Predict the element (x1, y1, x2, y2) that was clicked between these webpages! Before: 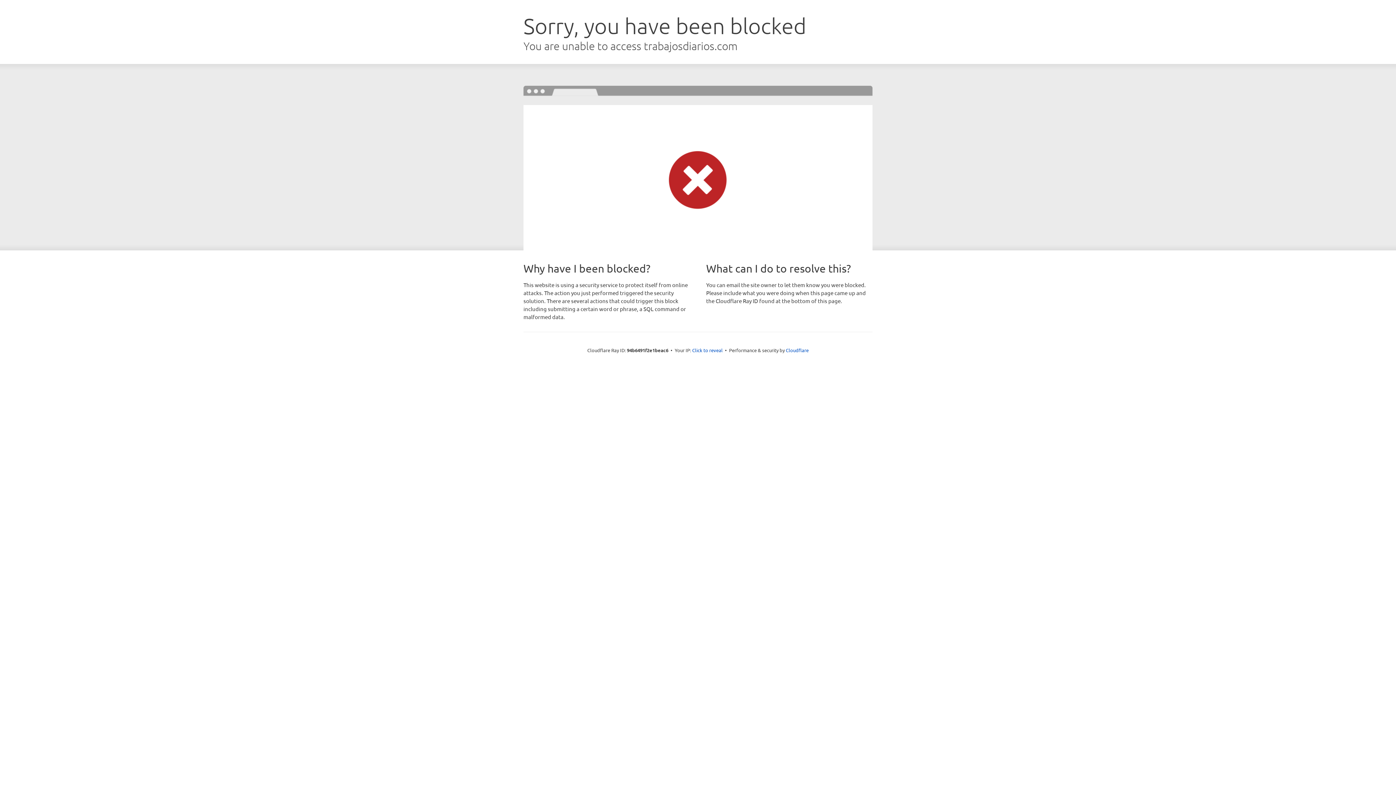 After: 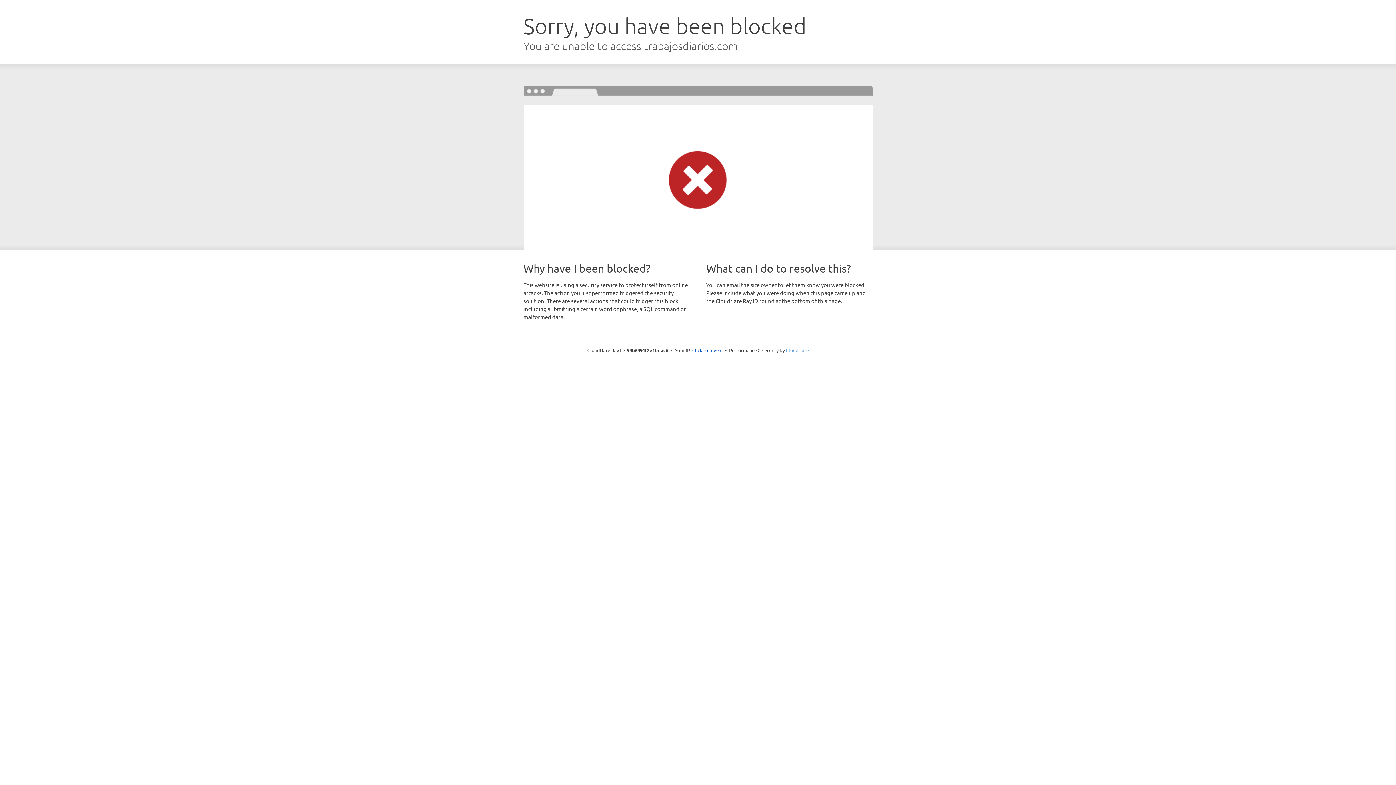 Action: bbox: (786, 347, 808, 353) label: Cloudflare